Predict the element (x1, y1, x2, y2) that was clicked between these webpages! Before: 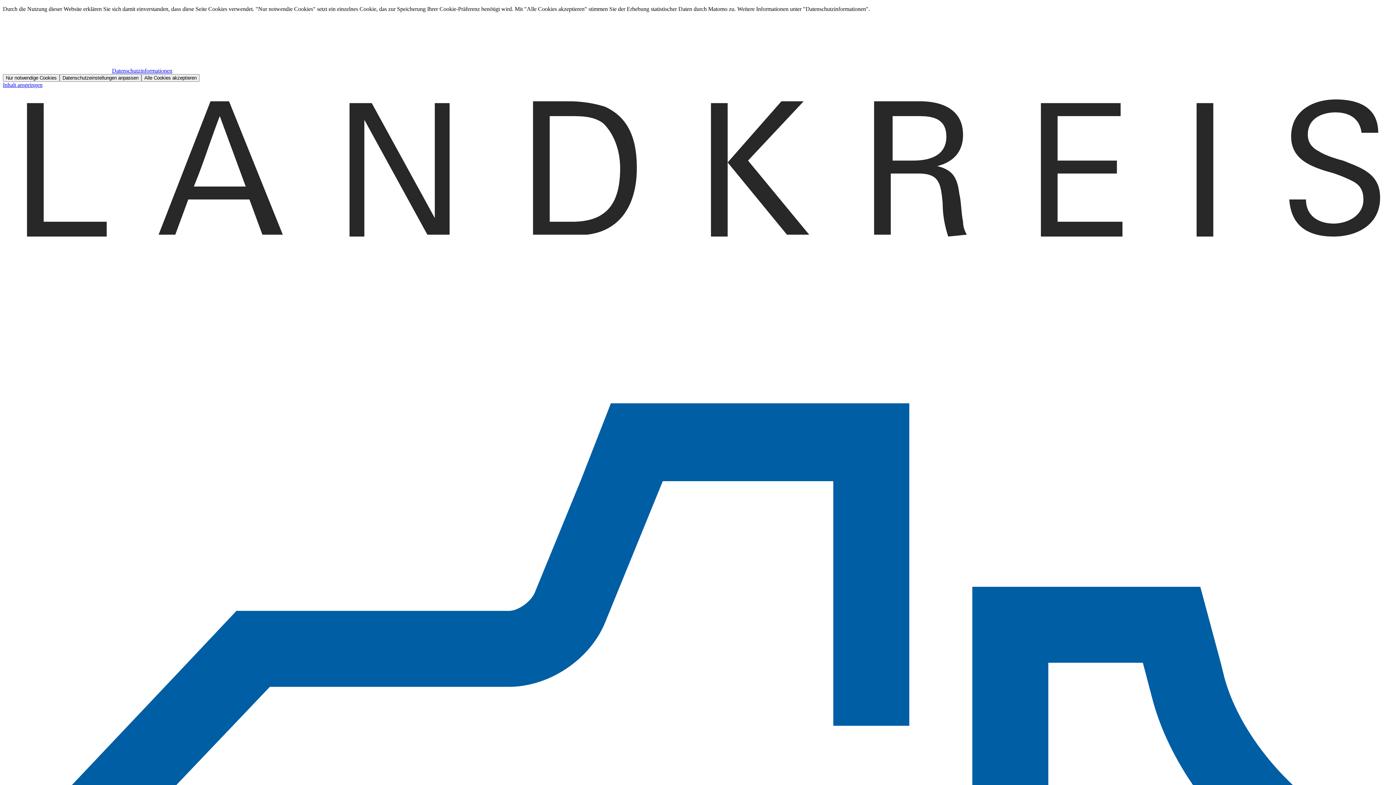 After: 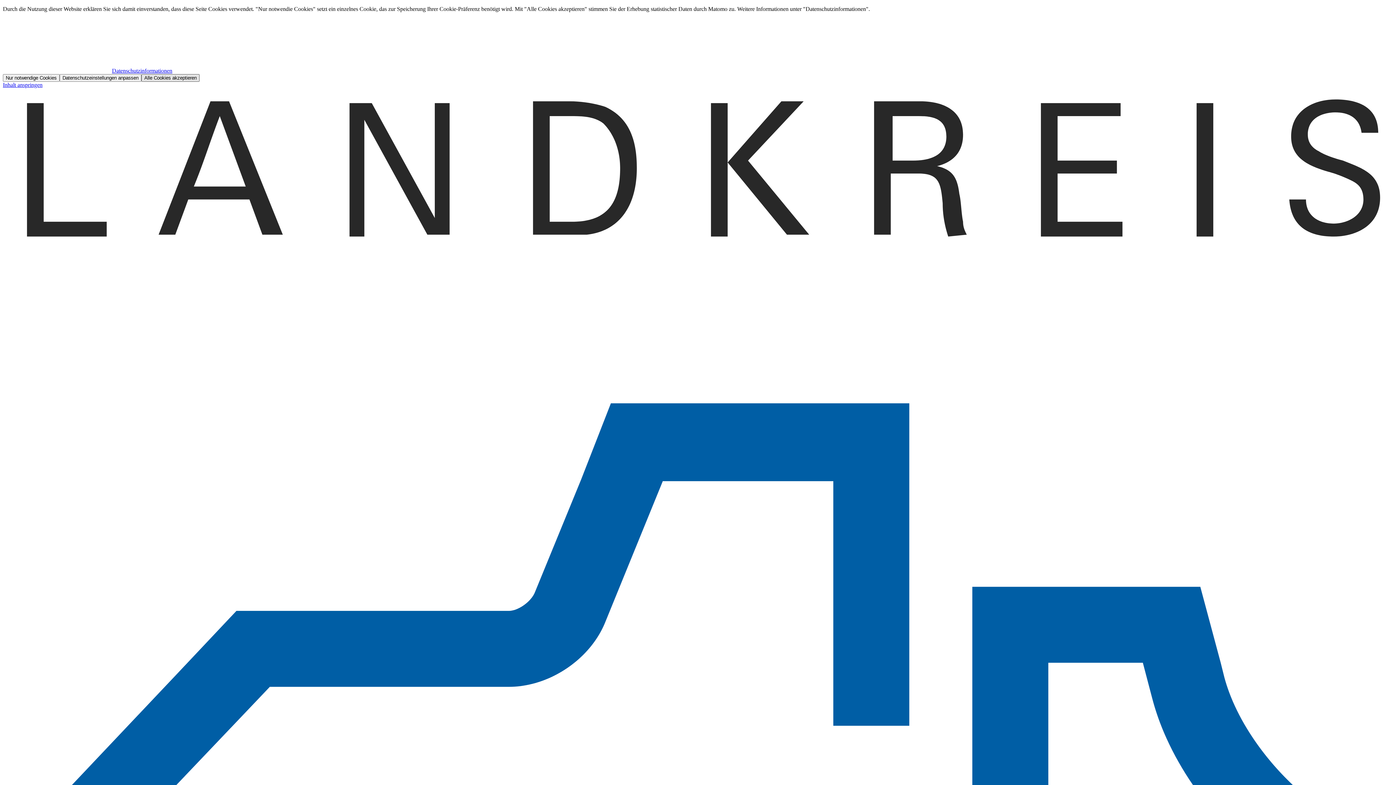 Action: bbox: (141, 74, 199, 81) label: Alle Cookies akzeptieren